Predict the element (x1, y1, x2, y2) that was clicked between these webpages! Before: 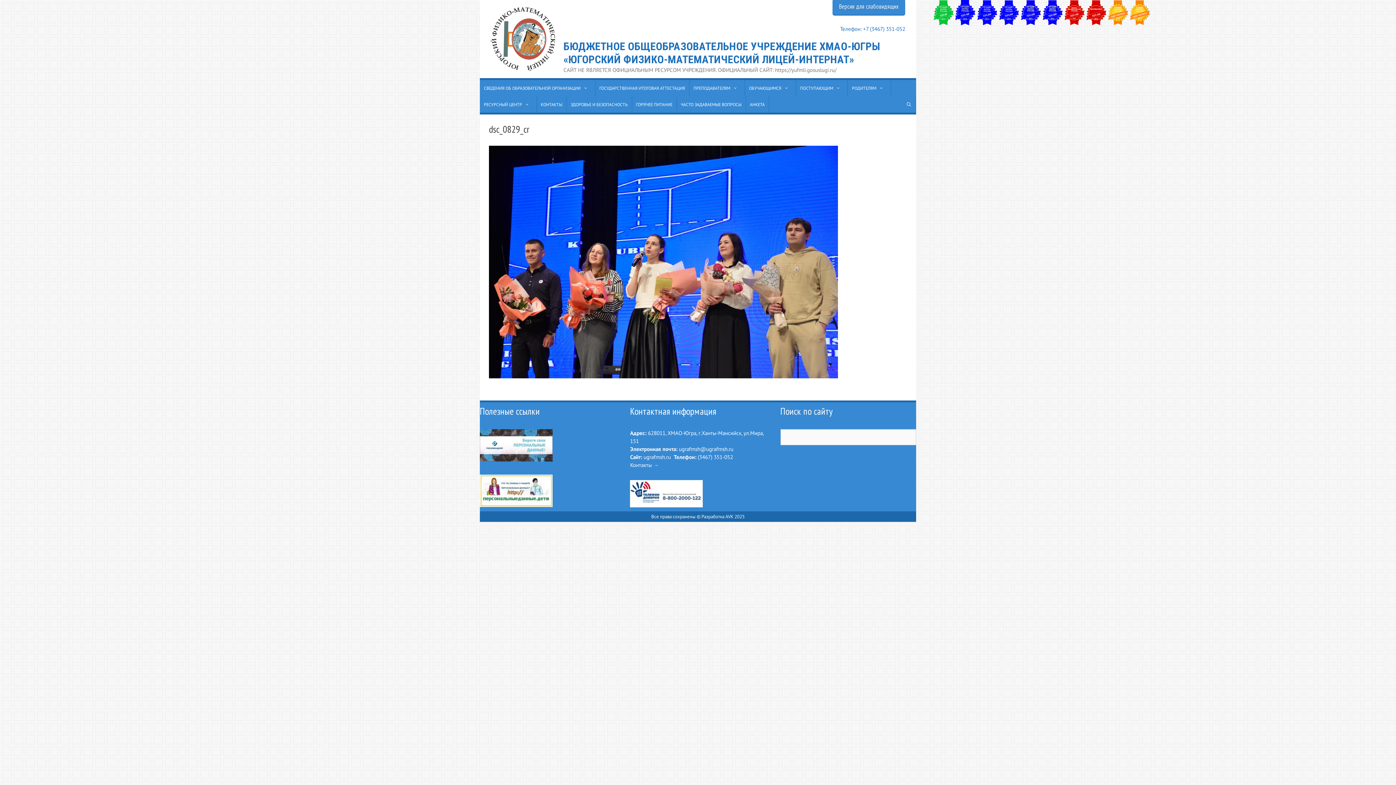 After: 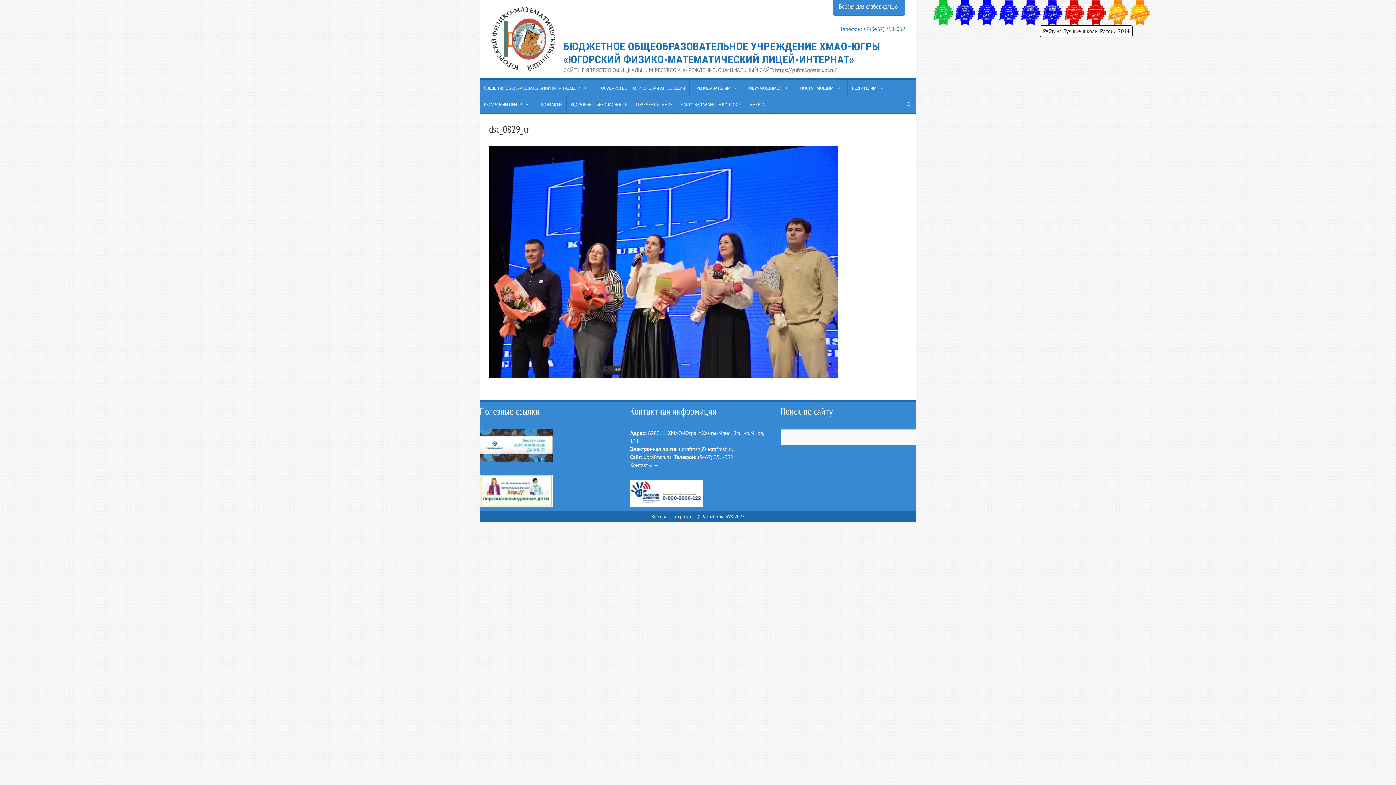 Action: bbox: (1040, 0, 1065, 25)